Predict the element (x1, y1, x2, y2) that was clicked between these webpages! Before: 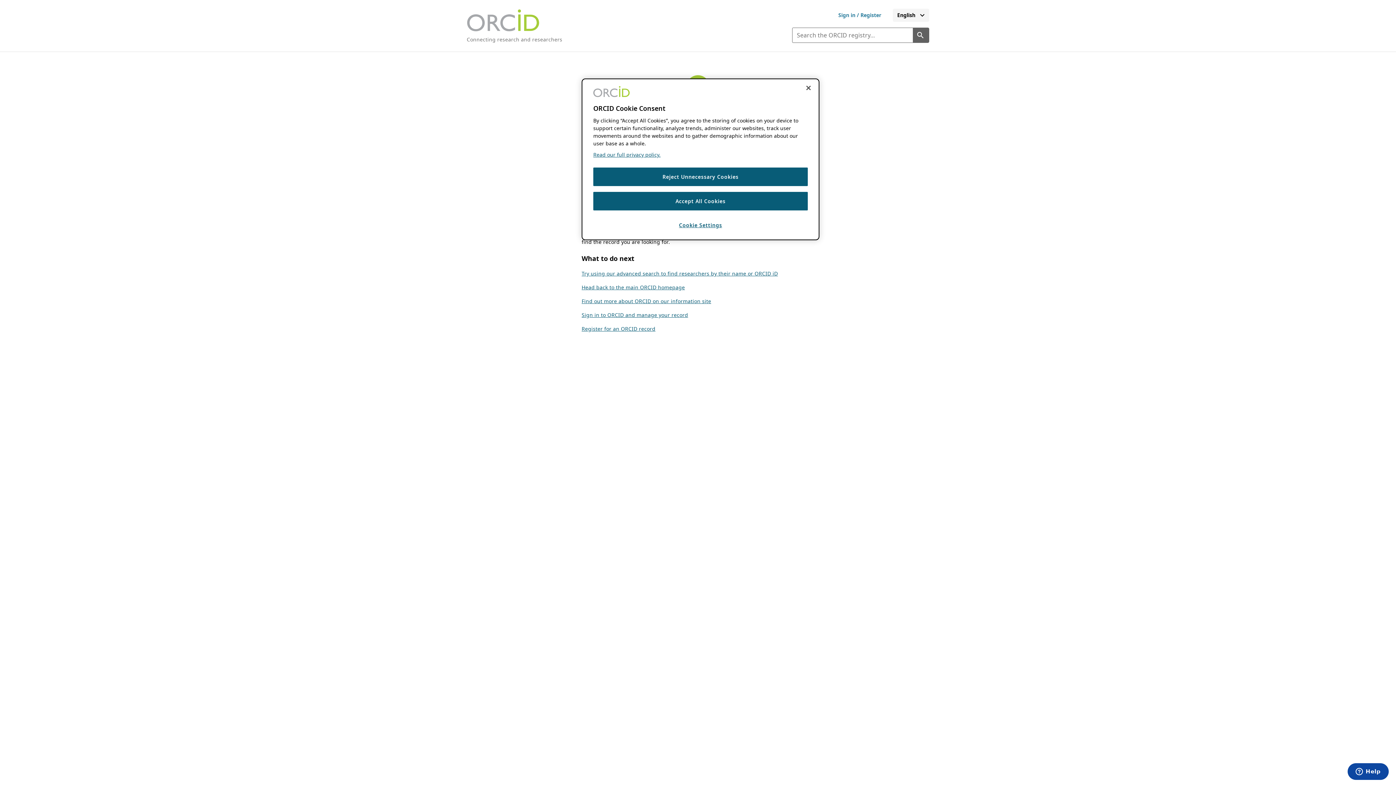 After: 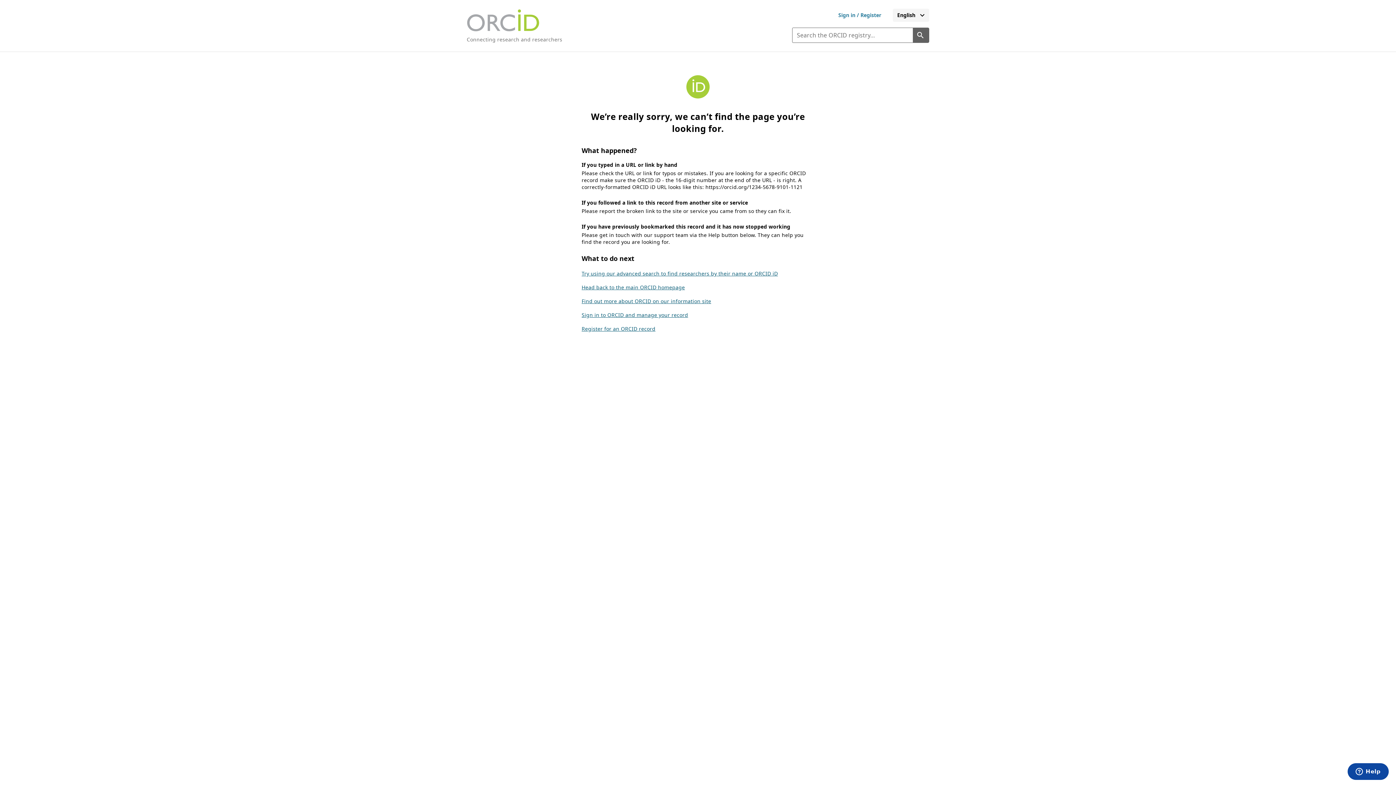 Action: label: Close cookie consent bbox: (800, 80, 816, 96)